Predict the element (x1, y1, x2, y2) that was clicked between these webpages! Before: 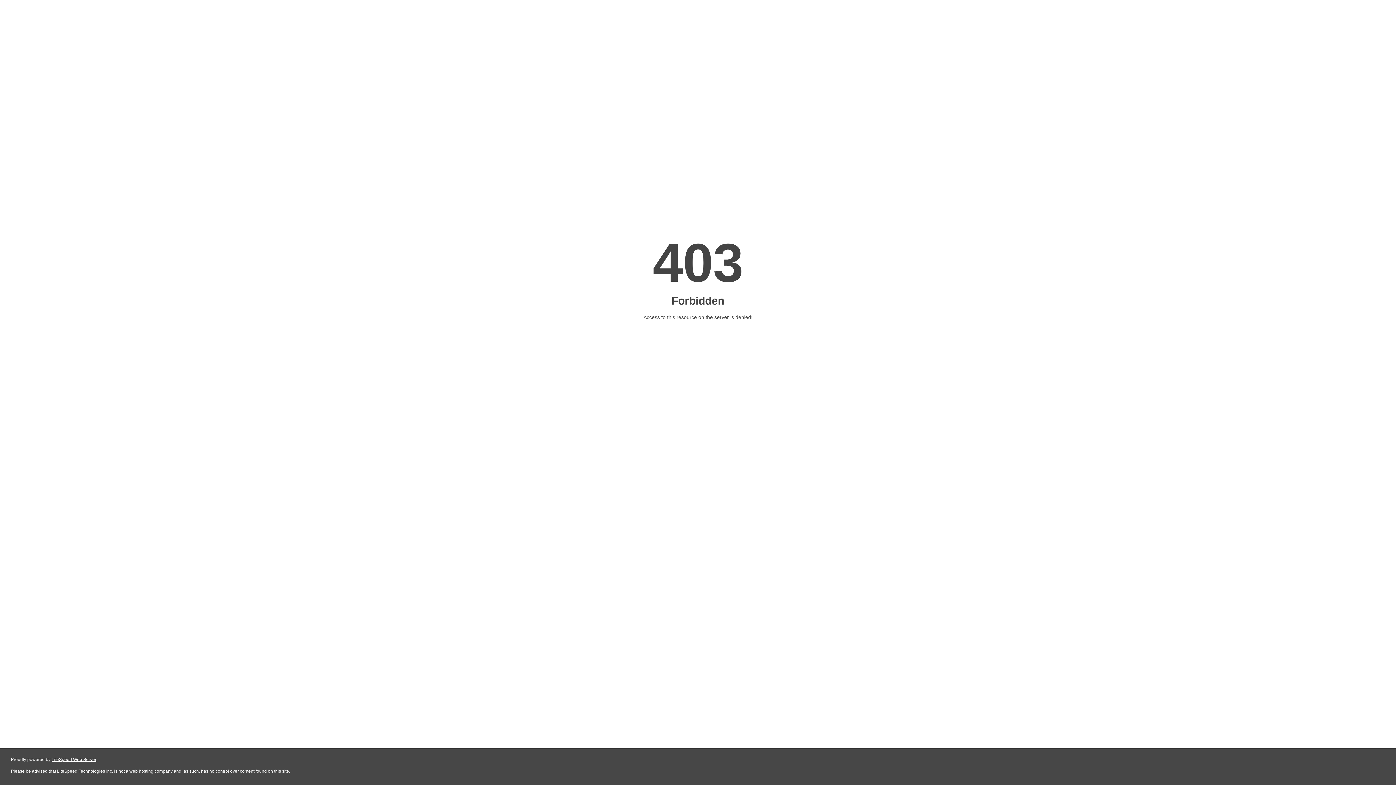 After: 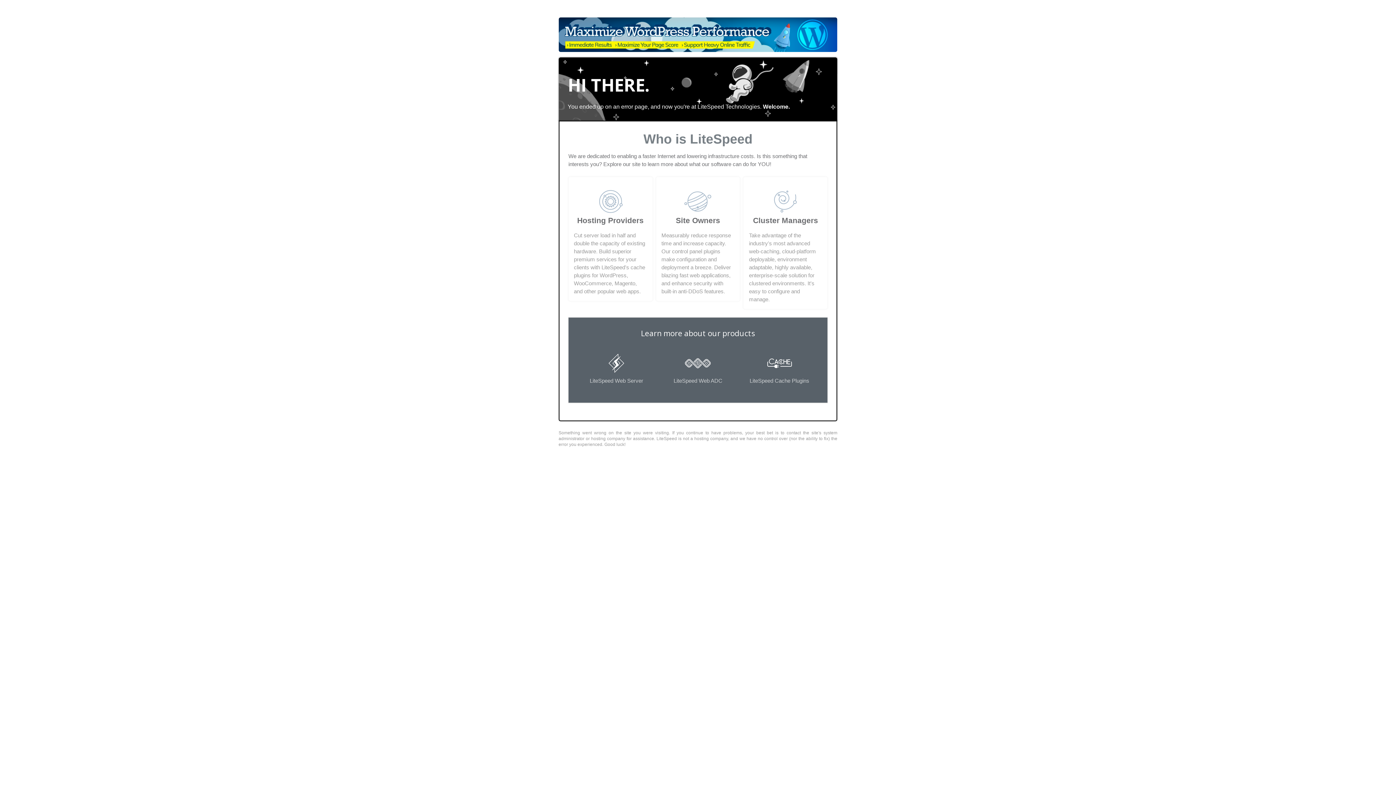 Action: label: LiteSpeed Web Server bbox: (51, 757, 96, 762)